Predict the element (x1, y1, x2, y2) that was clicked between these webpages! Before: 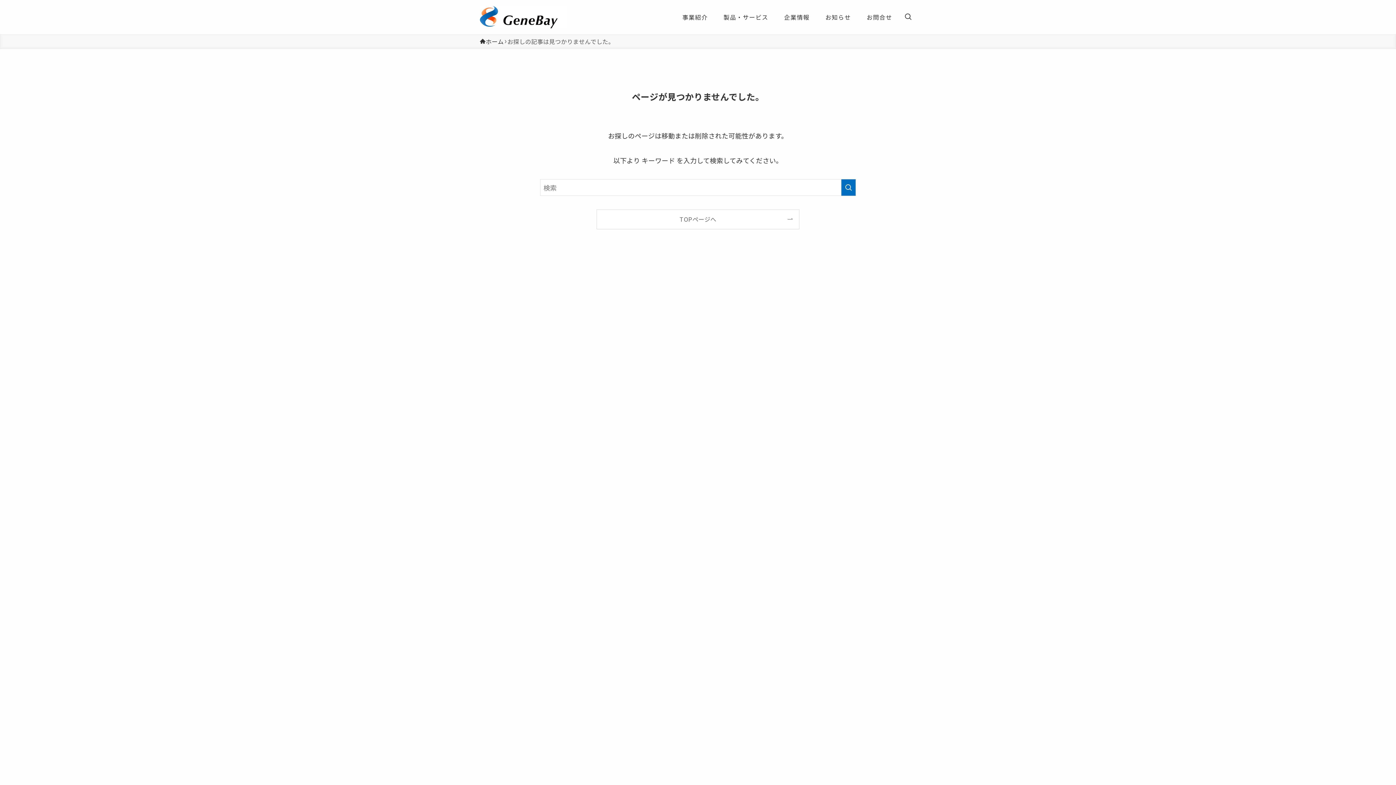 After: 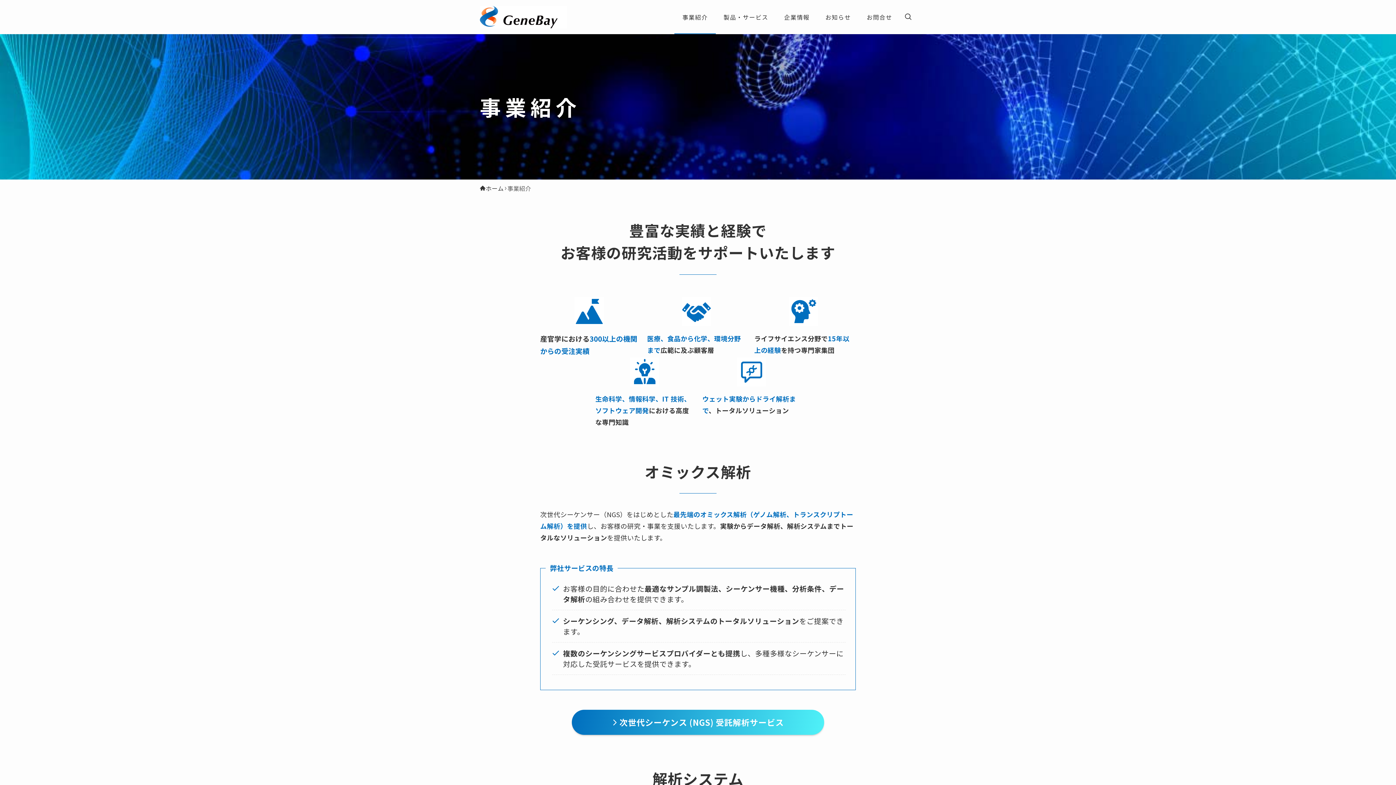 Action: label: 事業紹介 bbox: (674, 0, 715, 34)